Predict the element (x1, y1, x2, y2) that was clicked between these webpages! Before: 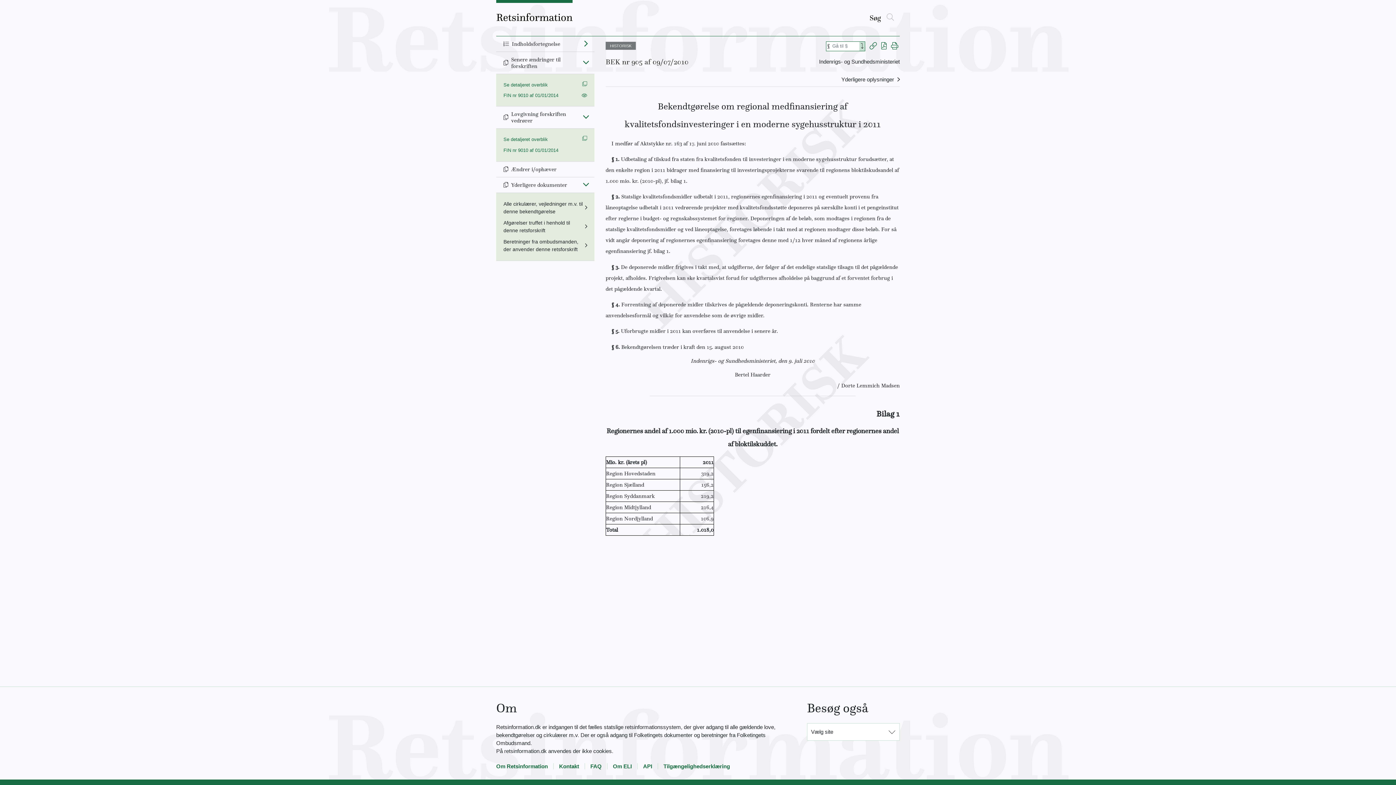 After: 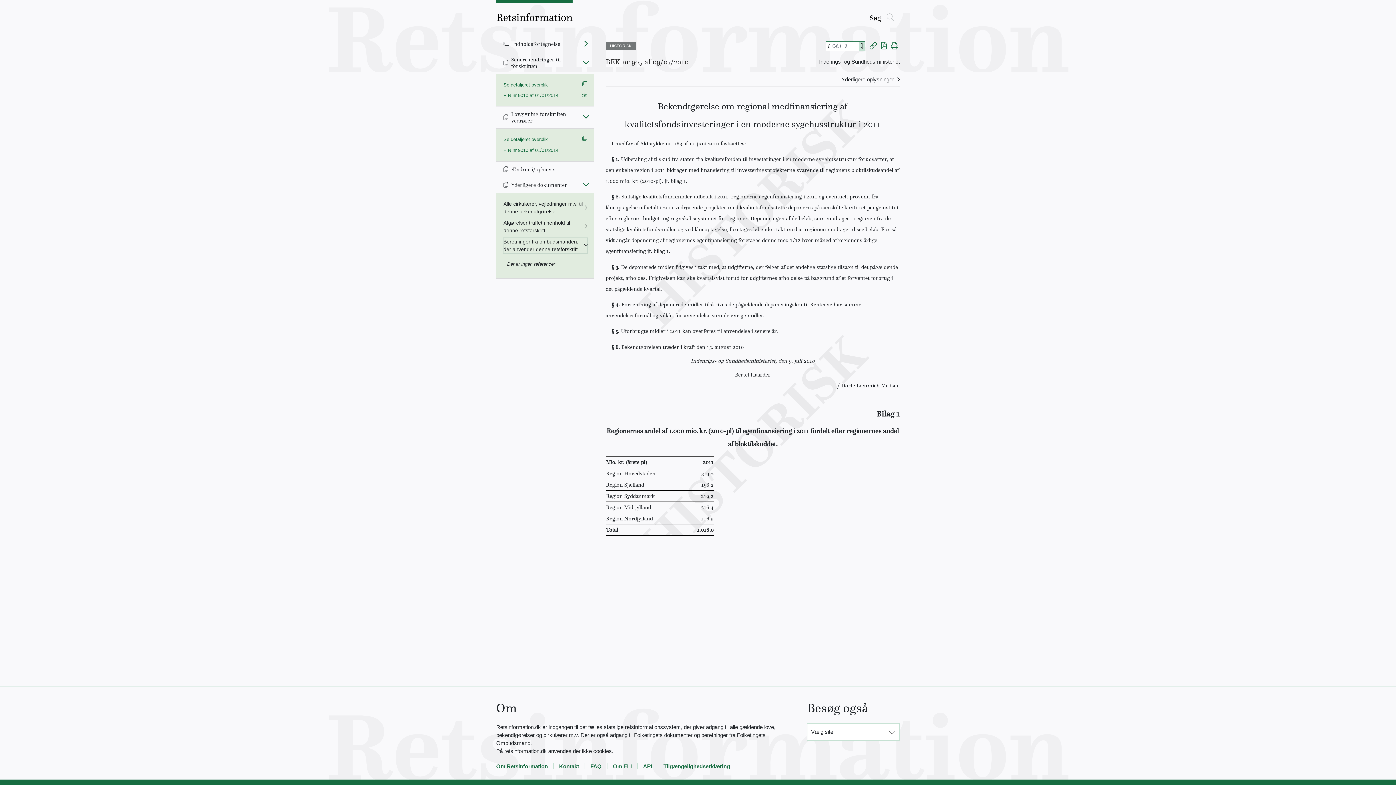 Action: label: Beretninger fra ombudsmanden, der anvender denne retsforskrift bbox: (503, 238, 587, 253)